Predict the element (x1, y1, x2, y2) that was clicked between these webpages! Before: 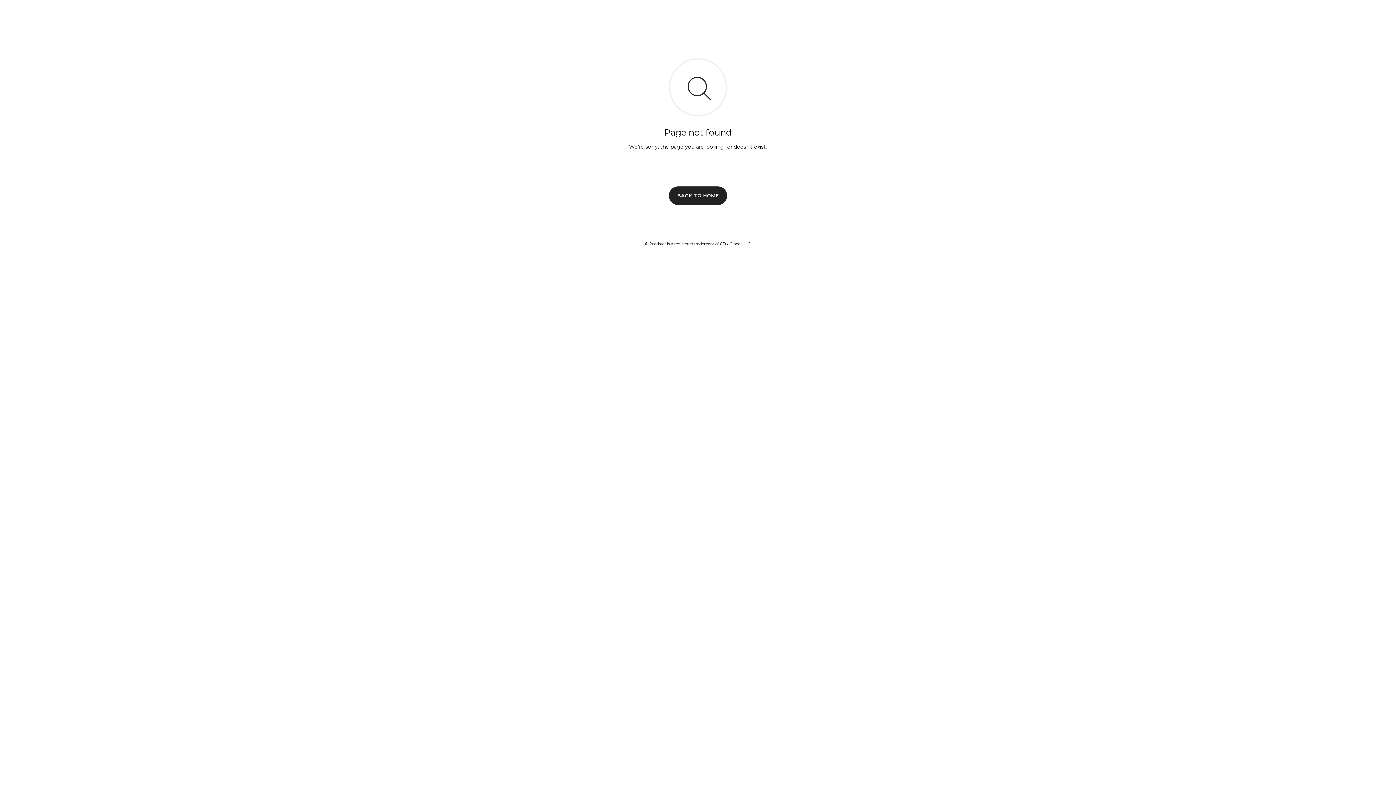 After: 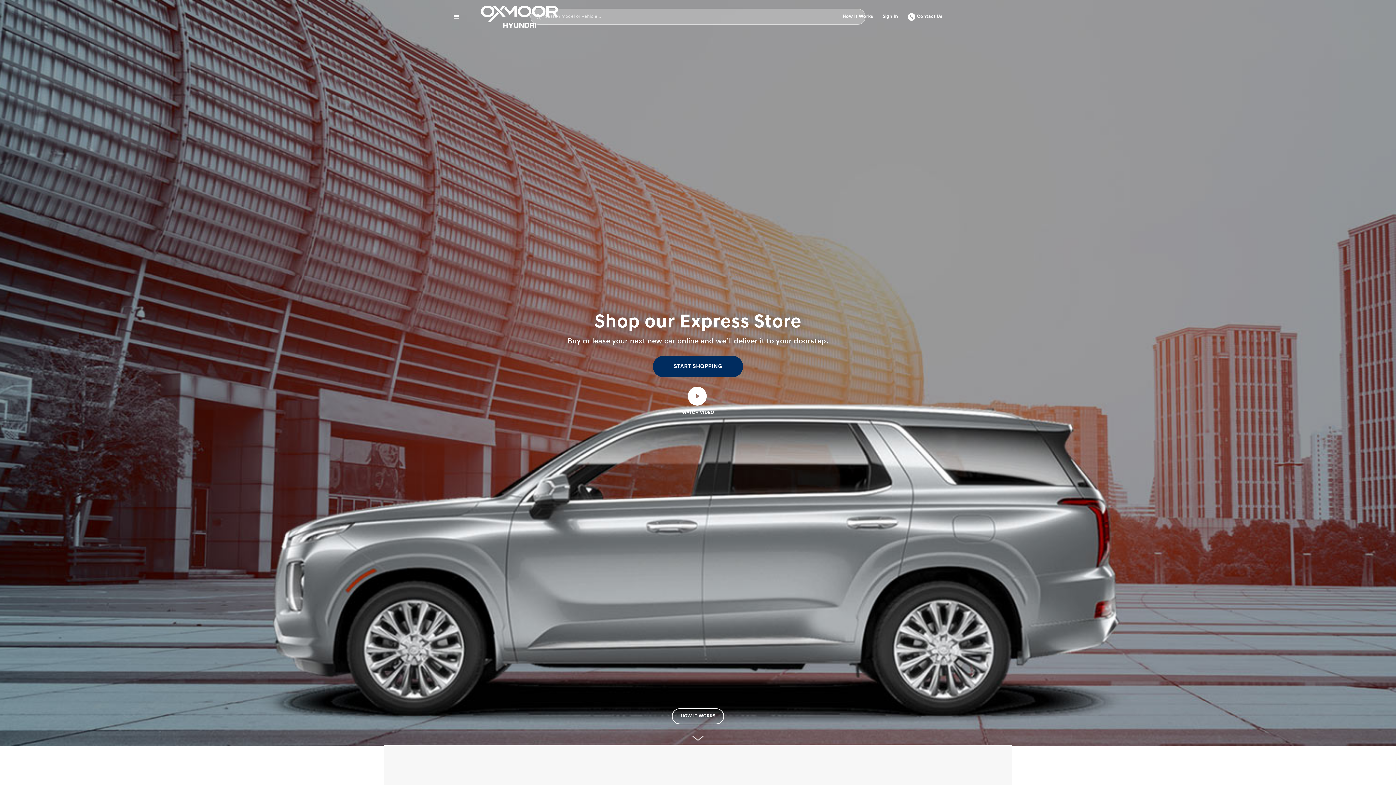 Action: label: BACK TO HOME bbox: (669, 186, 727, 204)